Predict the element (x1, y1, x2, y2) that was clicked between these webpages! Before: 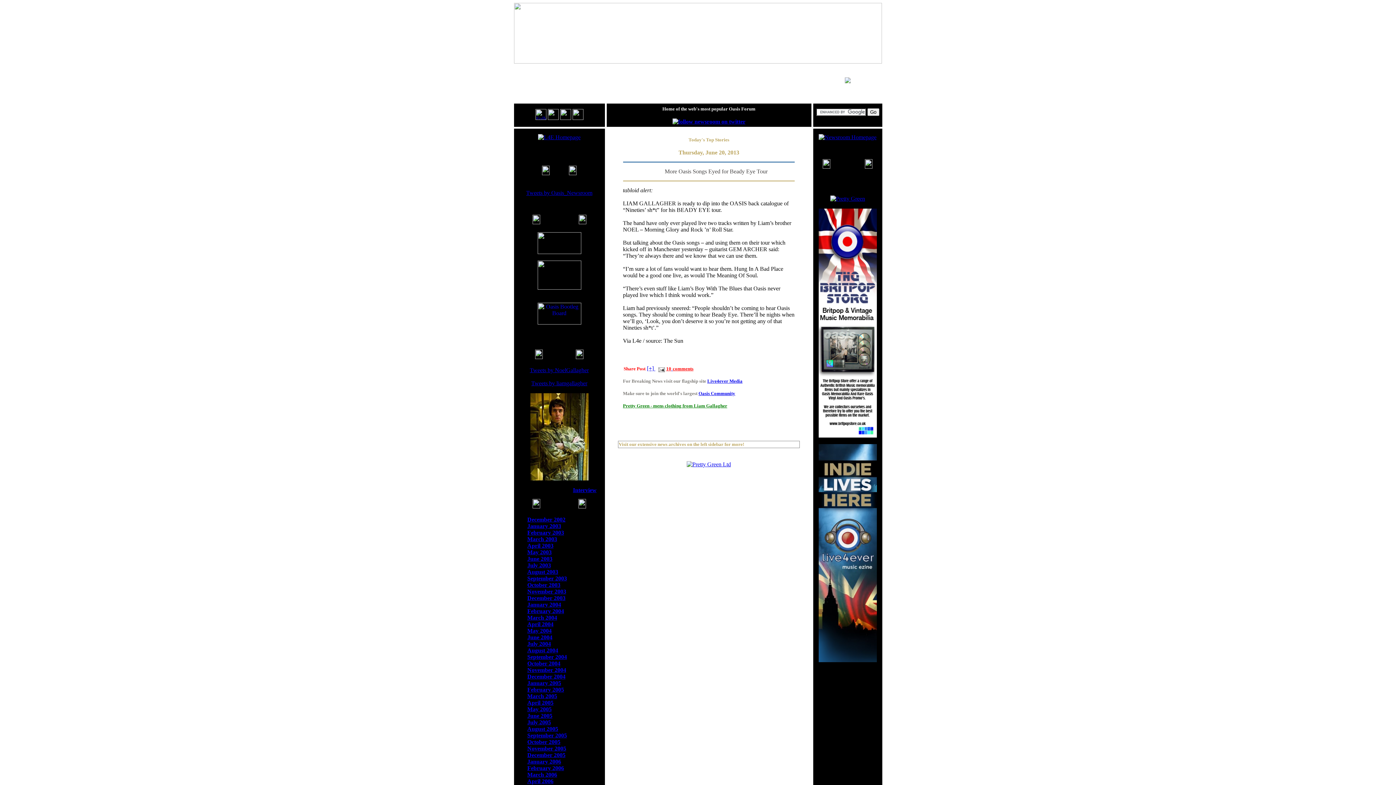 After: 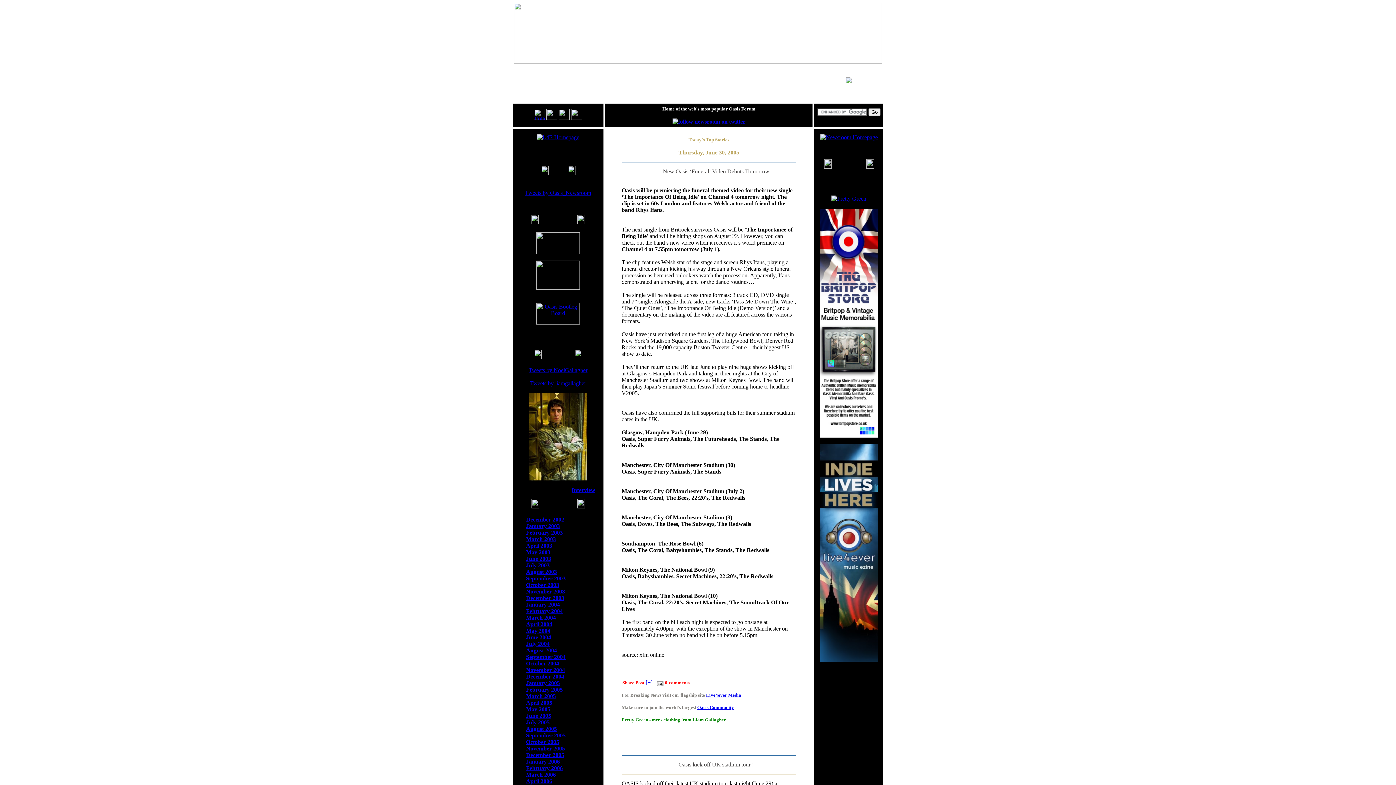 Action: label: June 2005 bbox: (527, 713, 552, 719)